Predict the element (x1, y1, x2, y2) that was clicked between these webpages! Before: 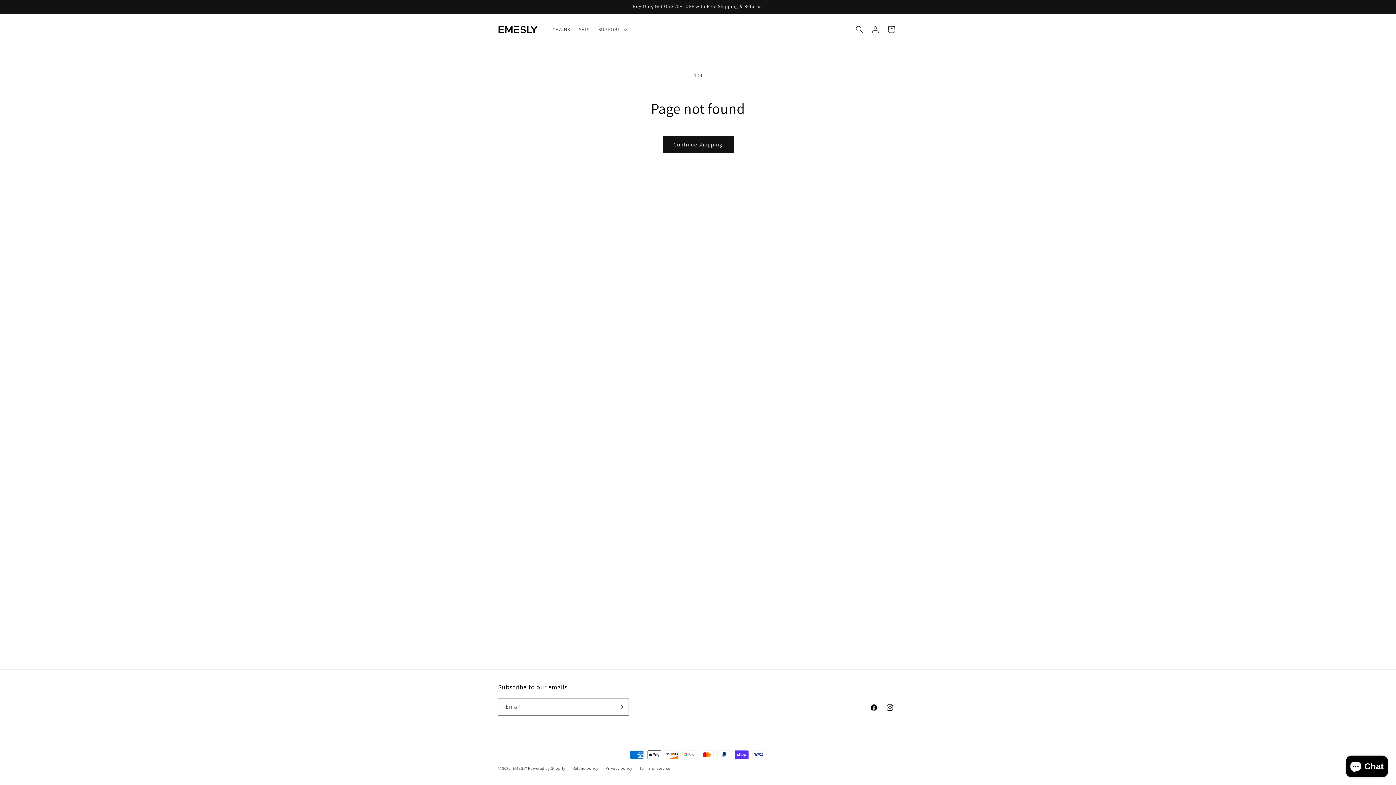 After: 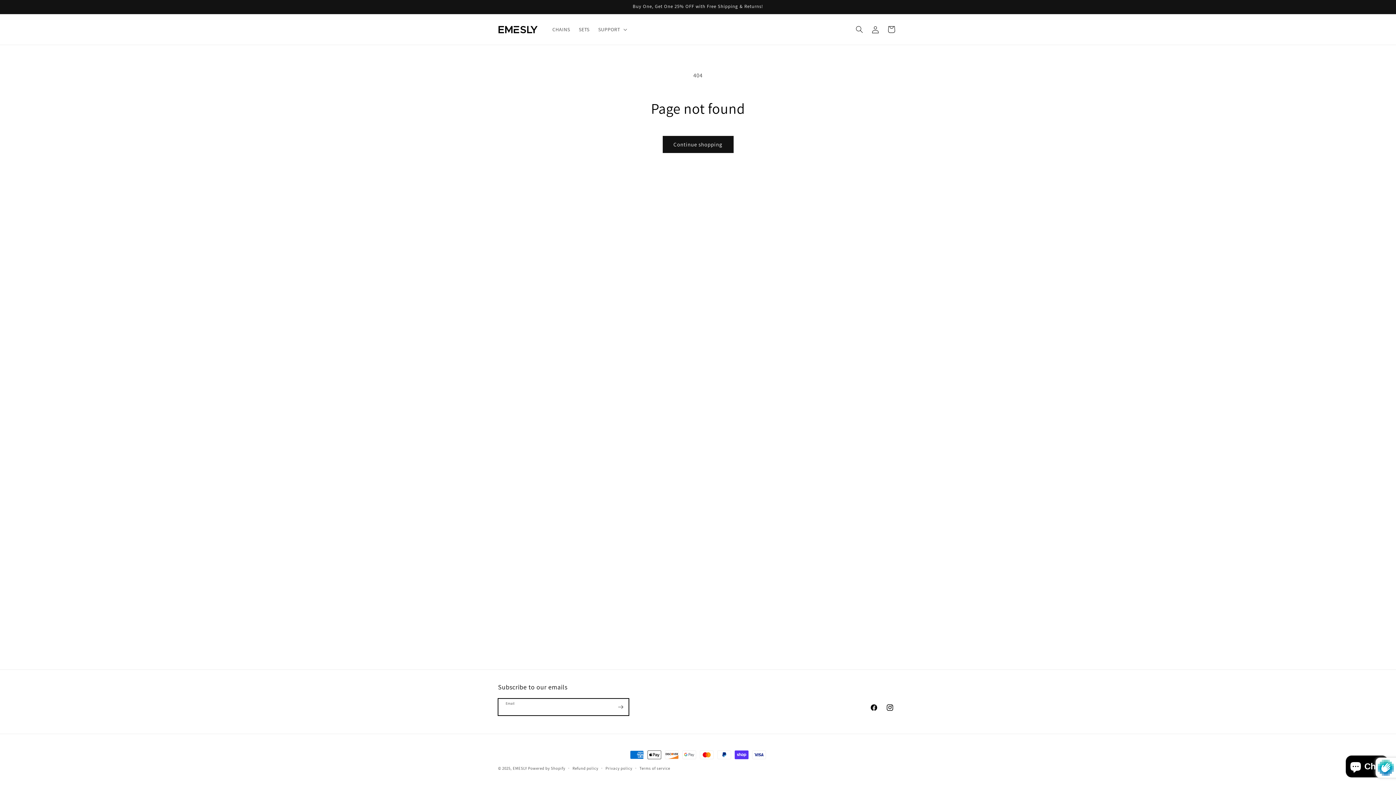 Action: label: Subscribe bbox: (612, 698, 628, 716)